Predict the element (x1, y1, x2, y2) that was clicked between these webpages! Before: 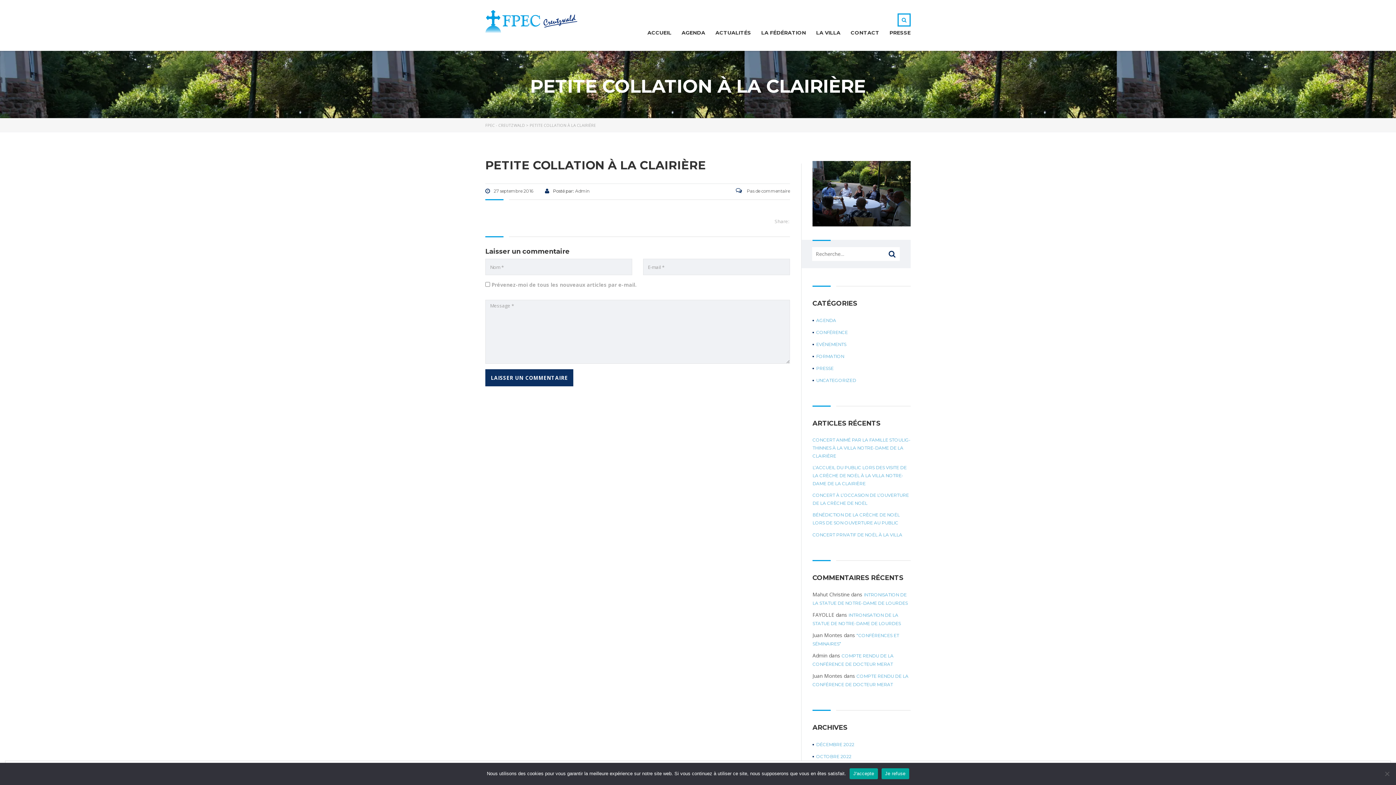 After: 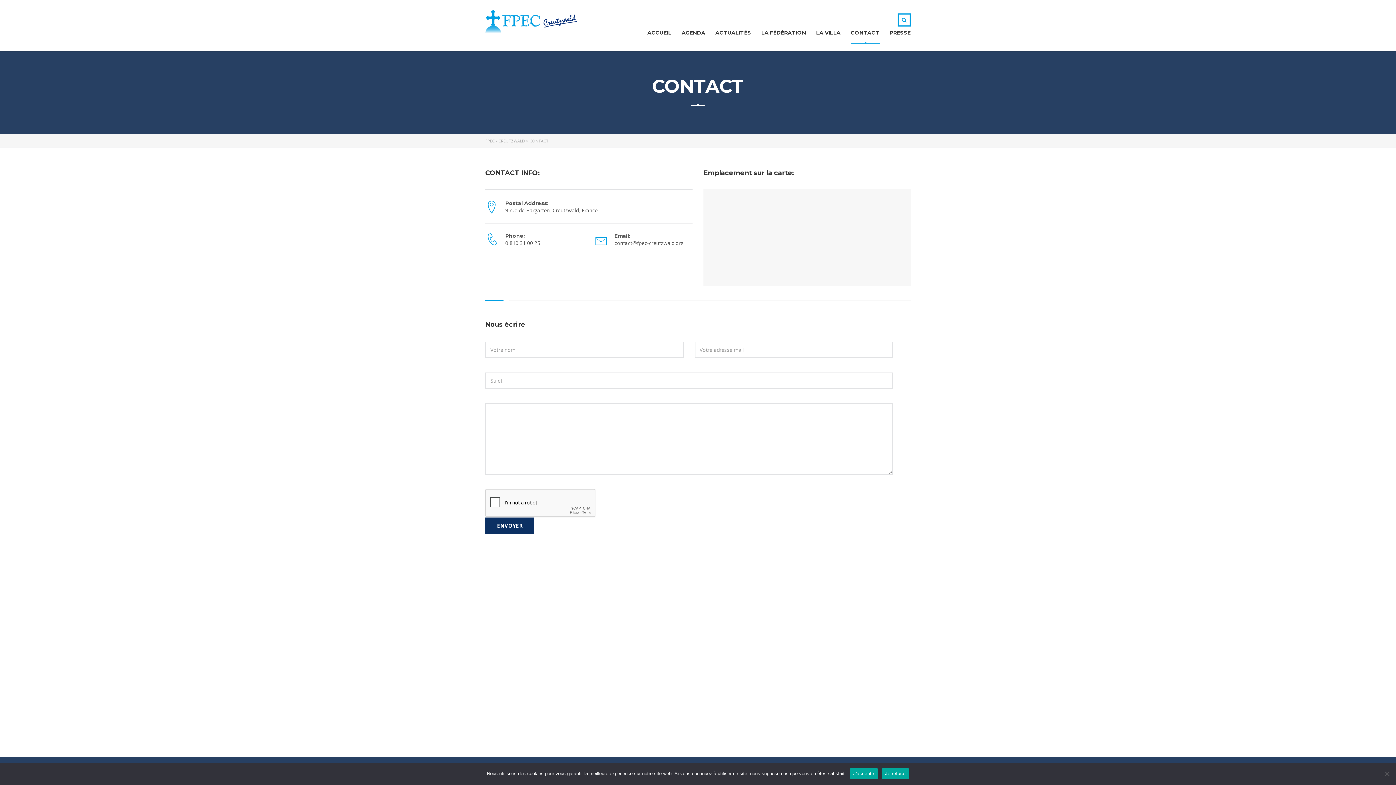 Action: bbox: (850, 26, 879, 38) label: CONTACT